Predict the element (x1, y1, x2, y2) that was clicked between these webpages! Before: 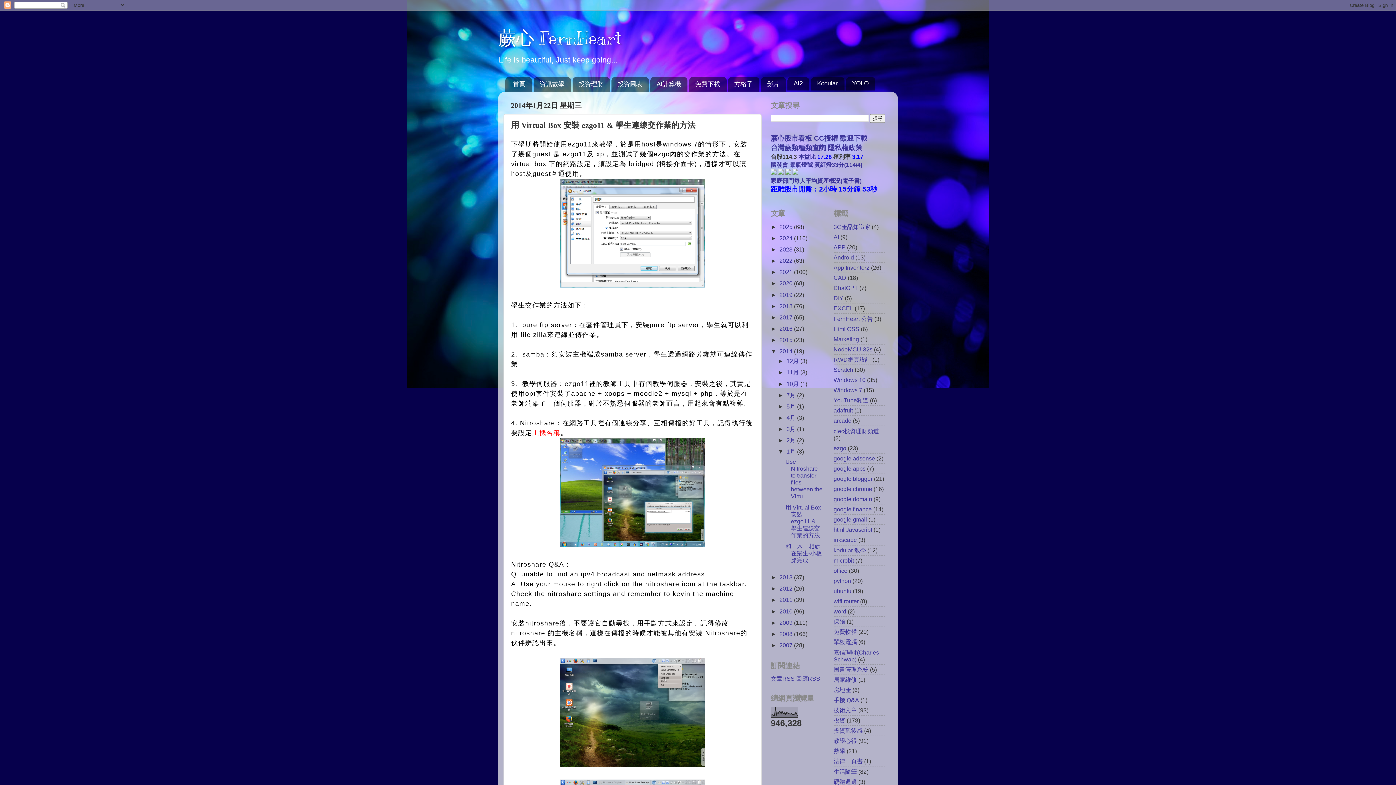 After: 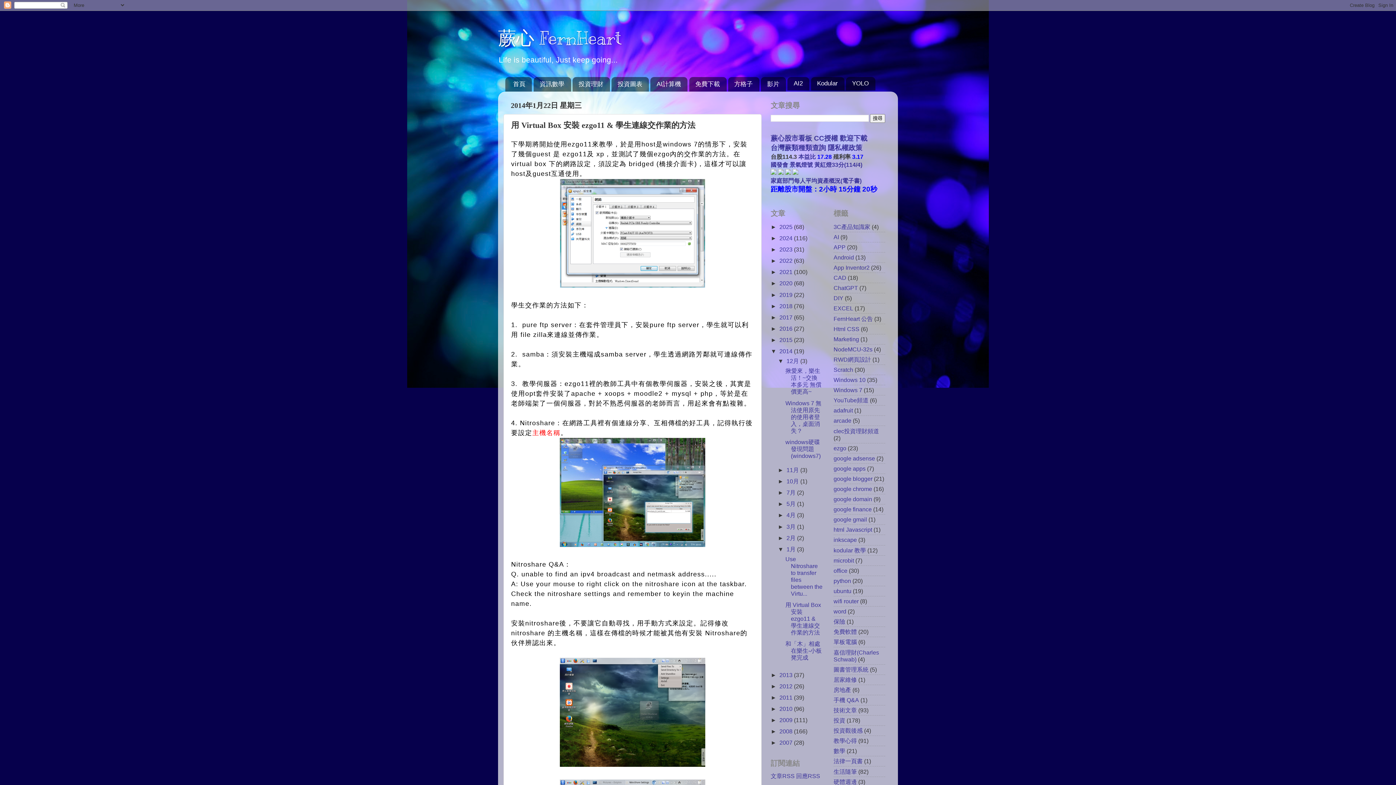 Action: bbox: (777, 357, 786, 364) label: ►  